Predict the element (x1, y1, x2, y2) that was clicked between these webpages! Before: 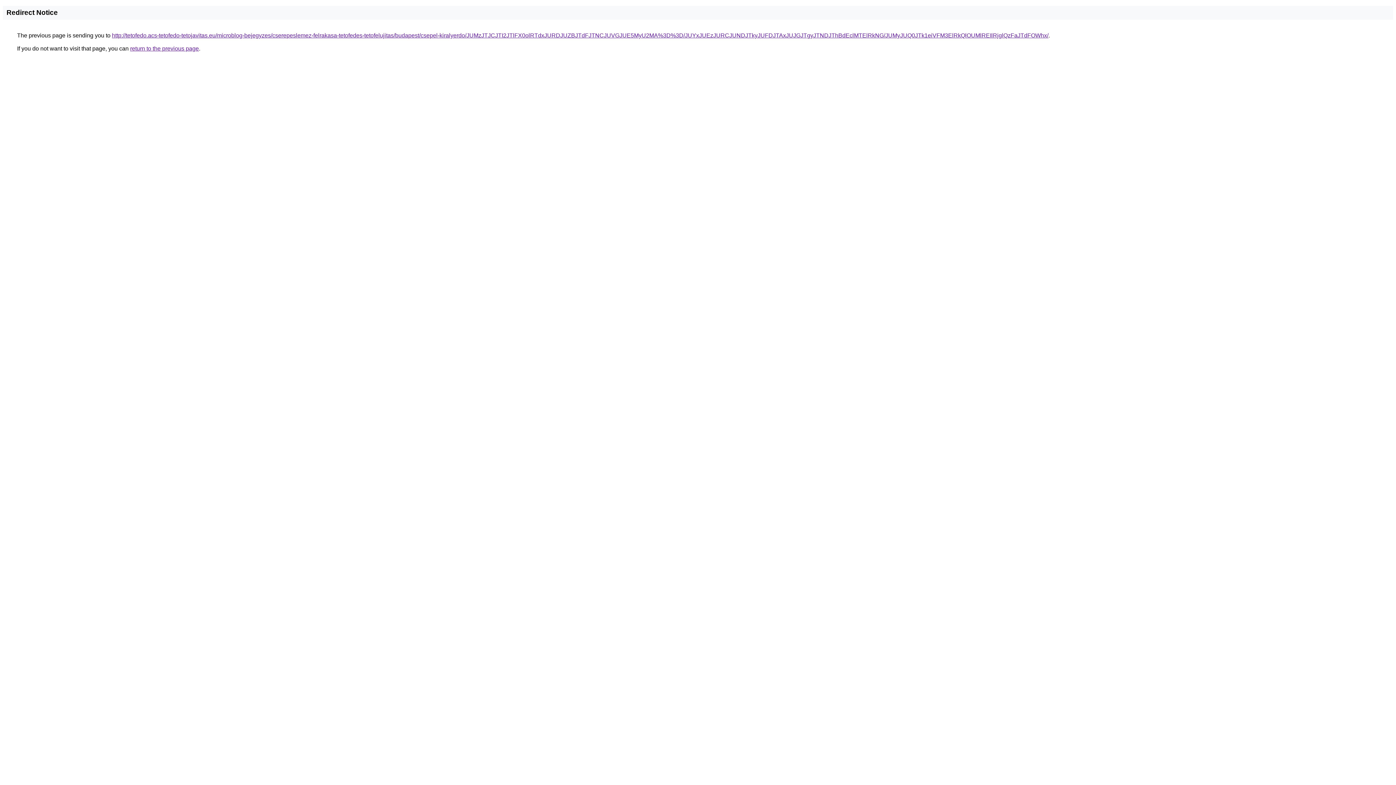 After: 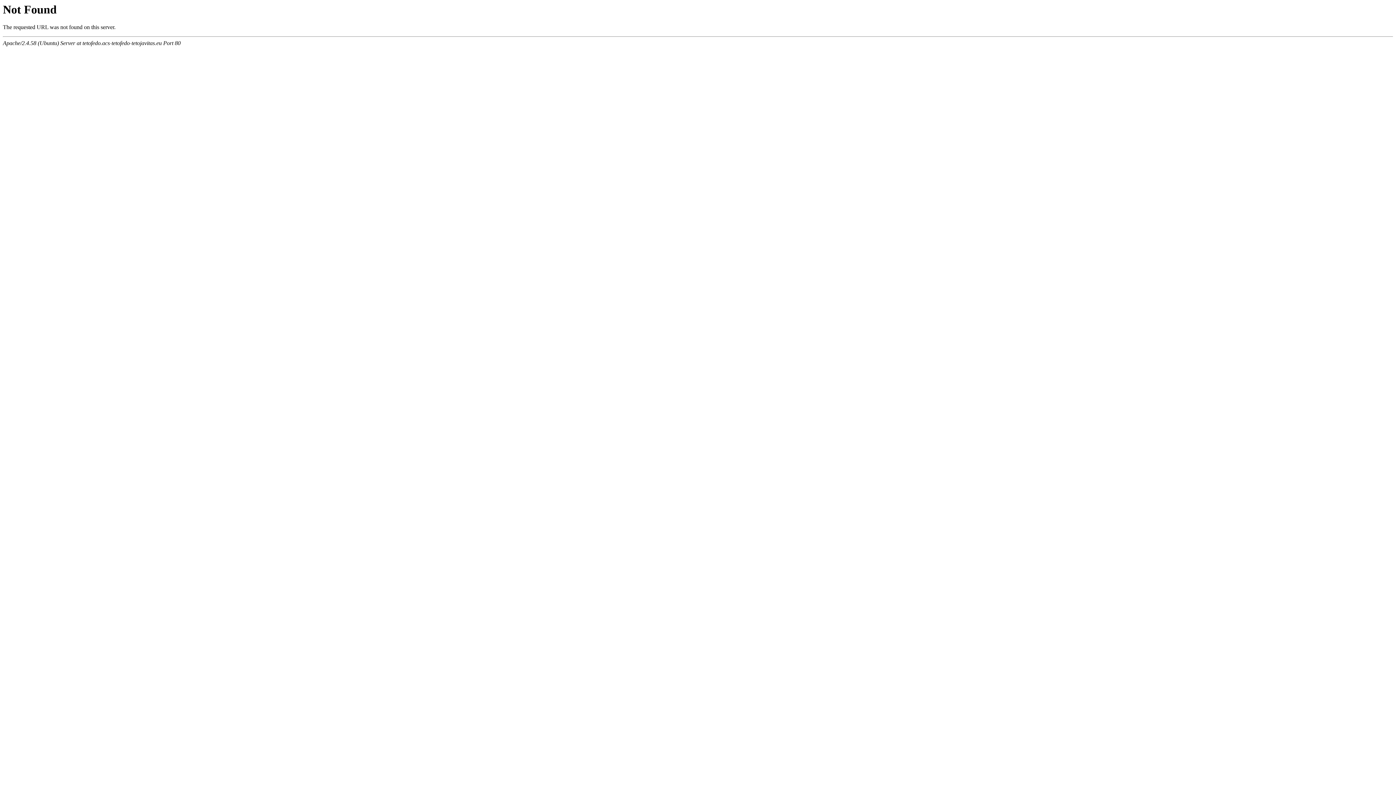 Action: label: http://tetofedo.acs-tetofedo-tetojavitas.eu/microblog-bejegyzes/cserepeslemez-felrakasa-tetofedes-tetofelujitas/budapest/csepel-kiralyerdo/JUMzJTJCJTI2JTlFX0olRTdxJURDJUZBJTdFJTNCJUVGJUE5MyU2MA%3D%3D/JUYxJUEzJURCJUNDJTkyJUFDJTAxJUJGJTgyJTNDJThBdEclMTElRkNG/JUMyJUQ0JTk1eiVFM3ElRkQlOUMlREIlRjglQzFaJTdFOWhx/ bbox: (112, 32, 1048, 38)